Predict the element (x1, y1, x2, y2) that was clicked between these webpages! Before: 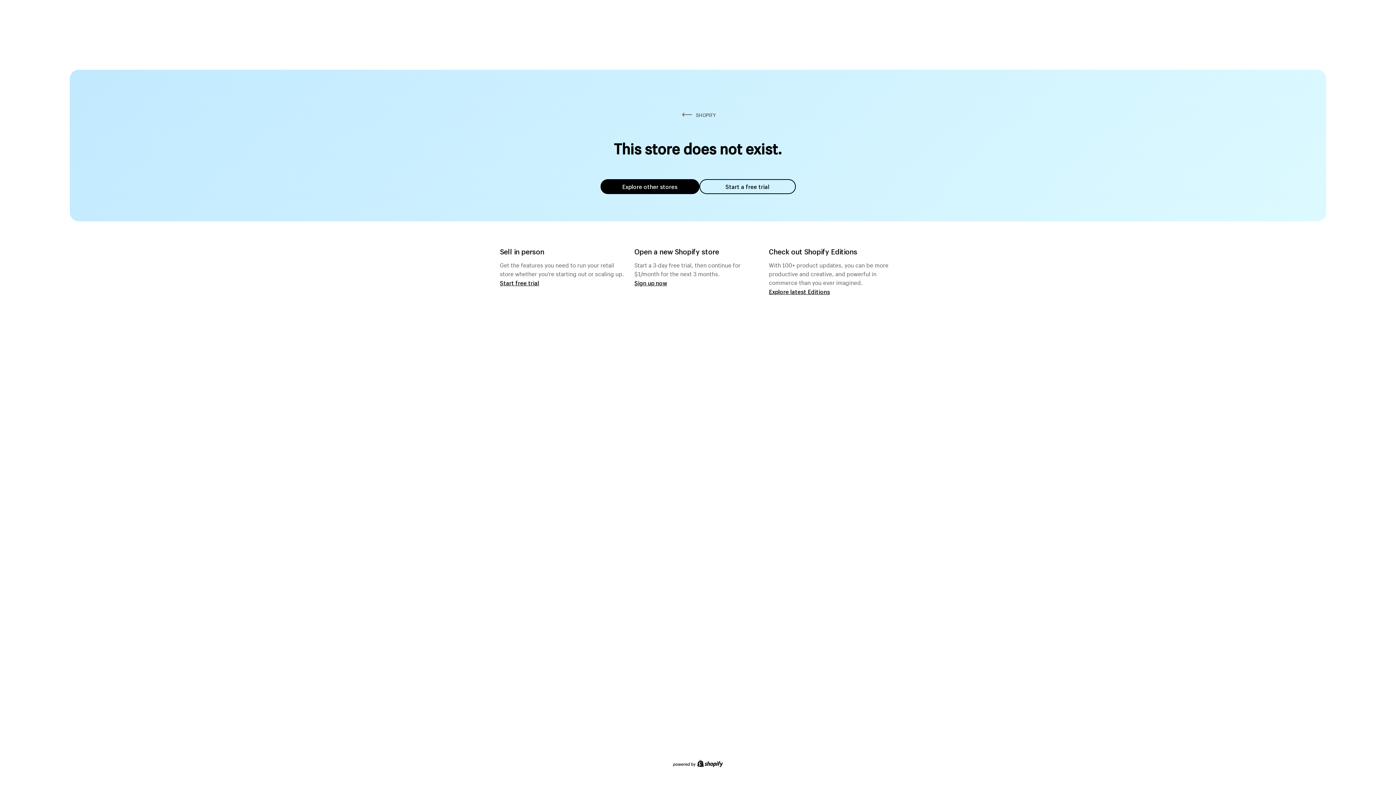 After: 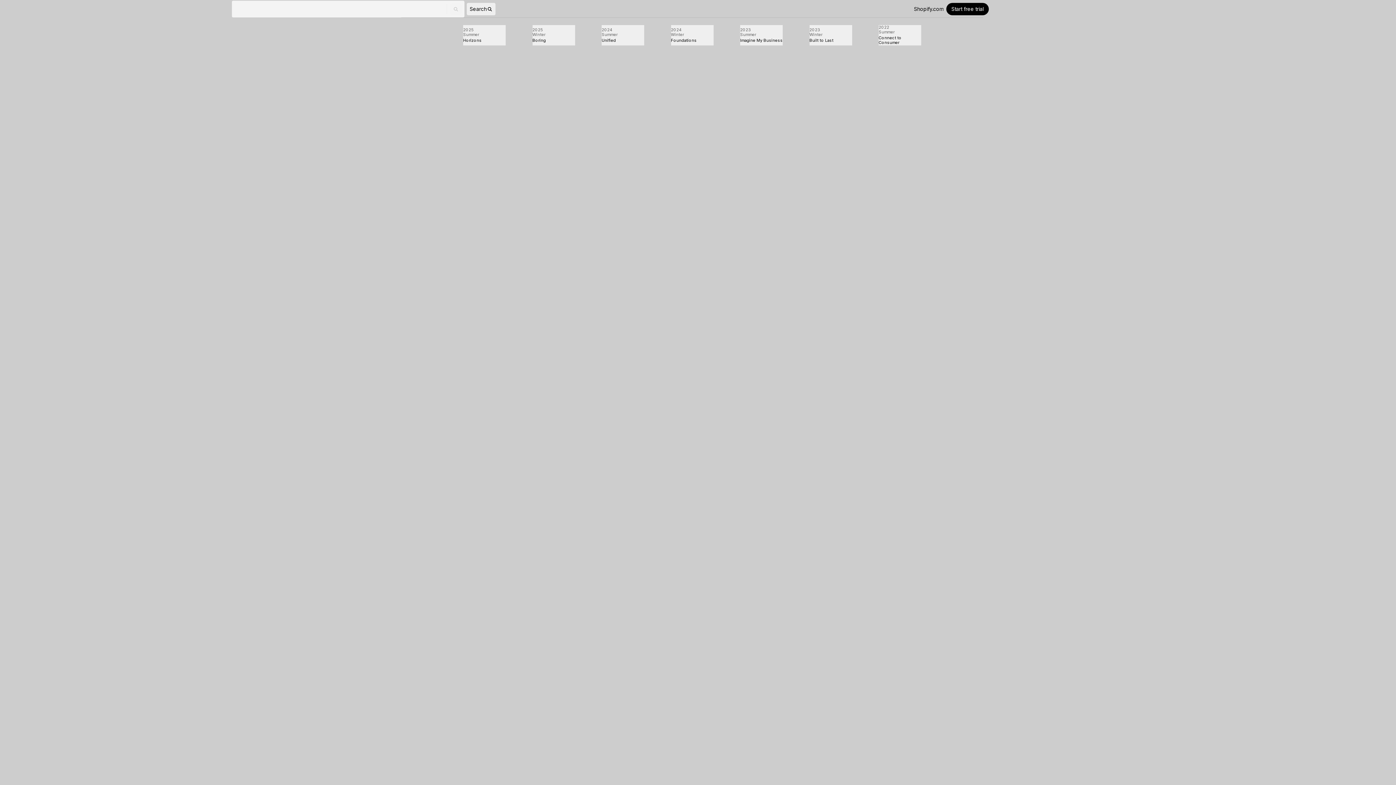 Action: bbox: (769, 287, 830, 295) label: Explore latest Editions